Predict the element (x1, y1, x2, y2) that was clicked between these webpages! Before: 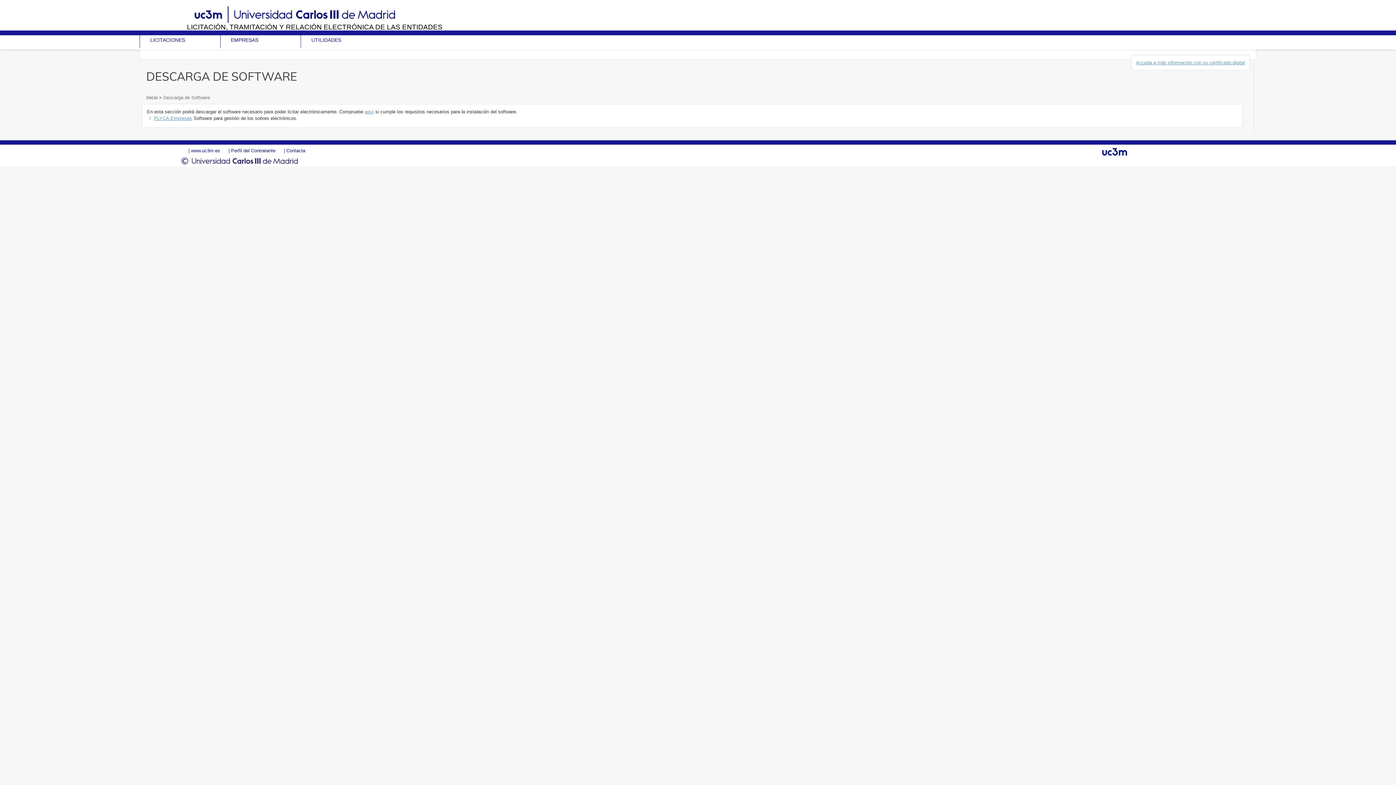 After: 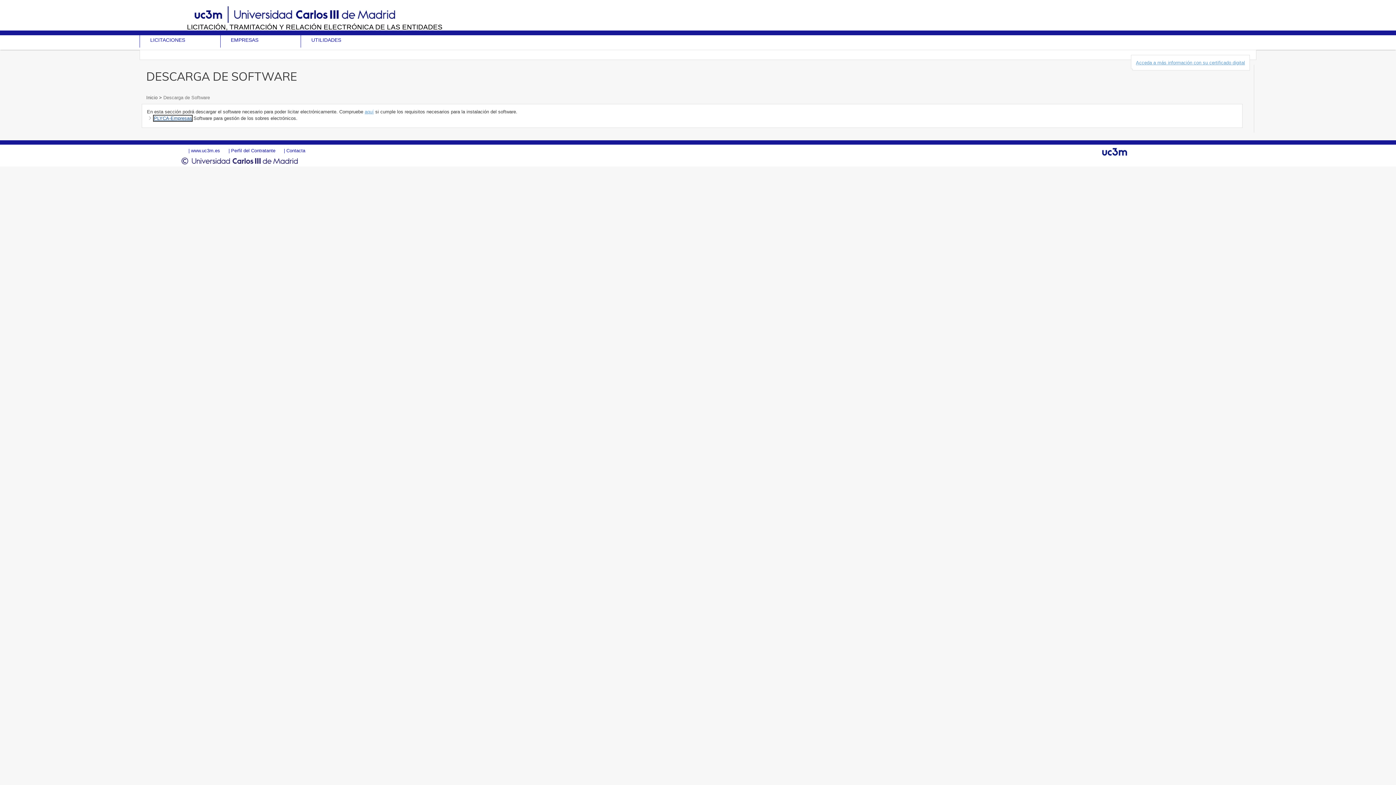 Action: label: PLYCA-Empresas bbox: (153, 115, 192, 121)